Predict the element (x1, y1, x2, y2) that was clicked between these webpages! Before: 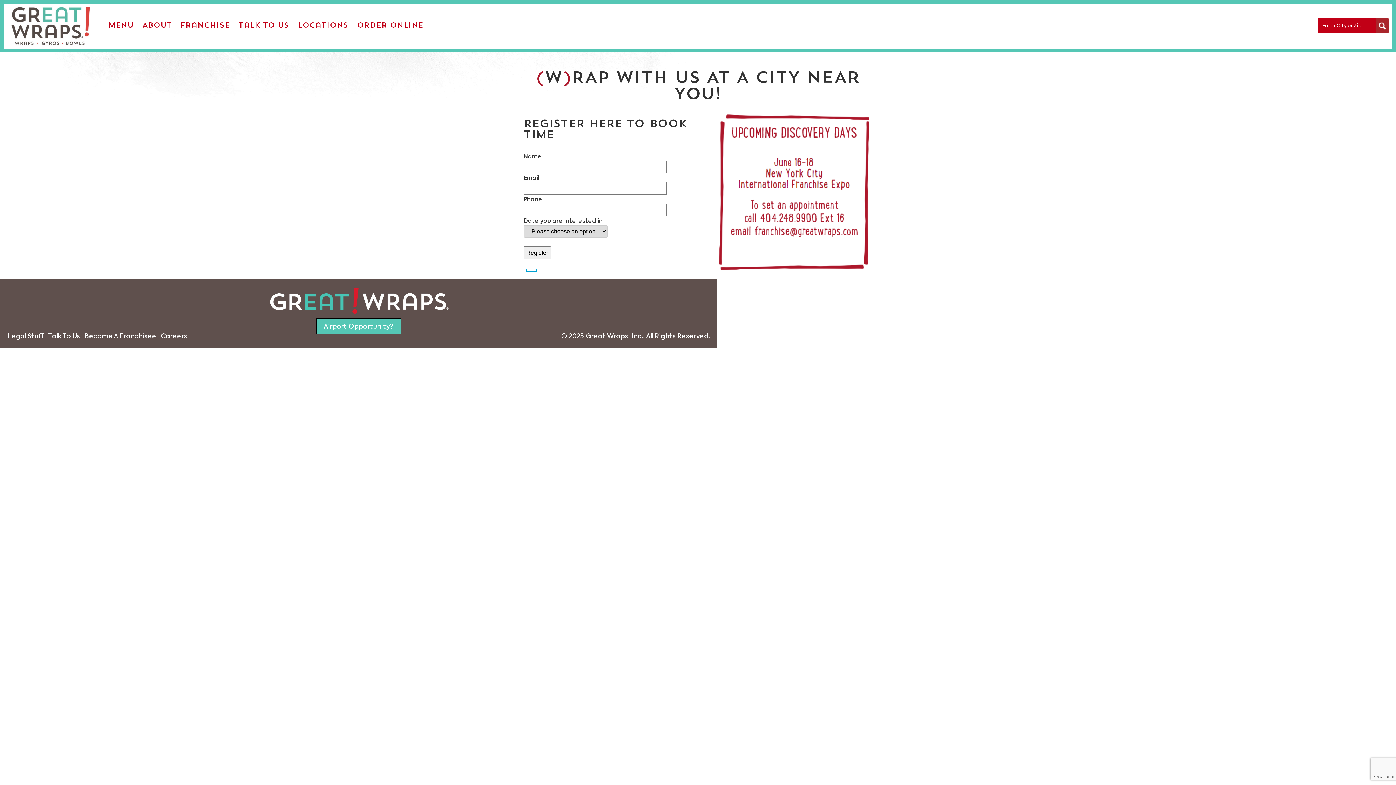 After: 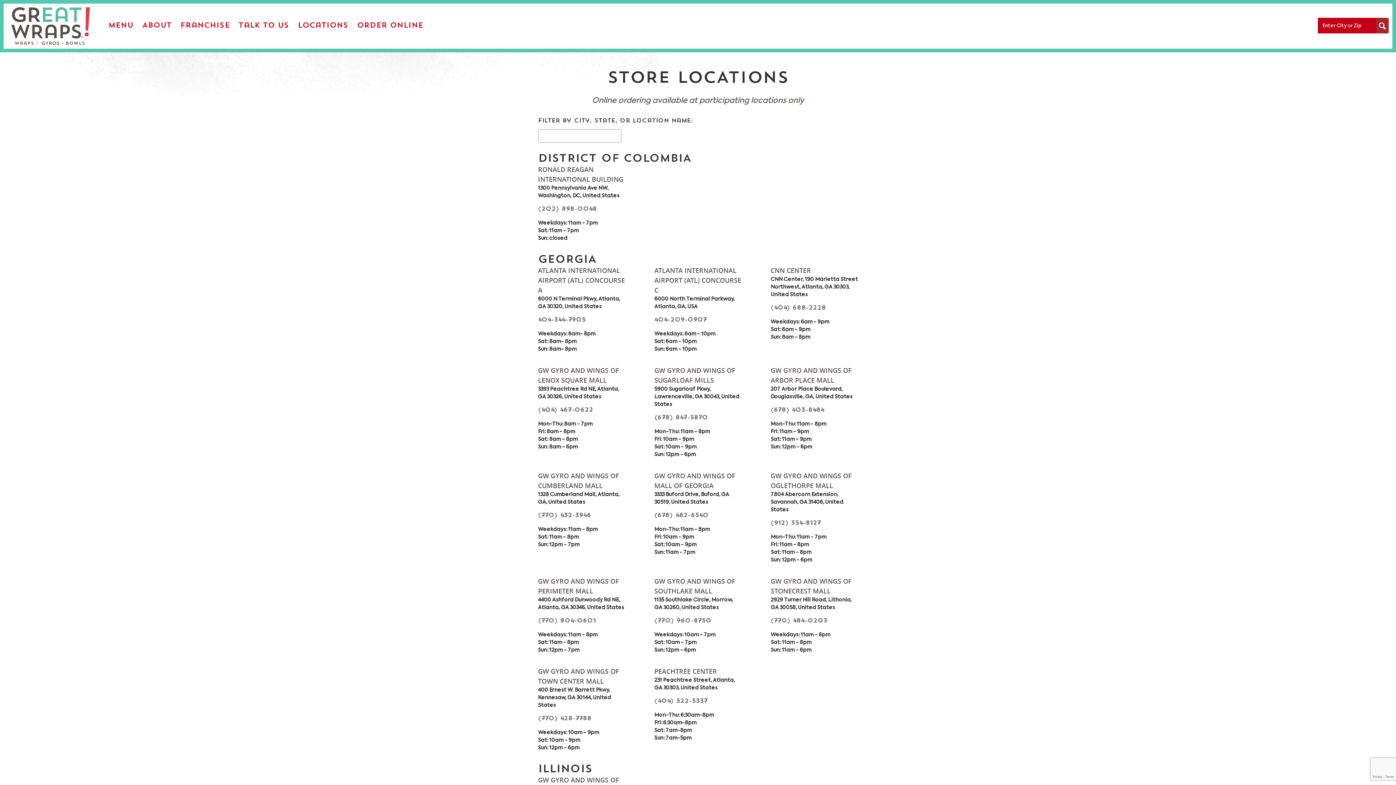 Action: label: Locations bbox: (297, 20, 348, 33)